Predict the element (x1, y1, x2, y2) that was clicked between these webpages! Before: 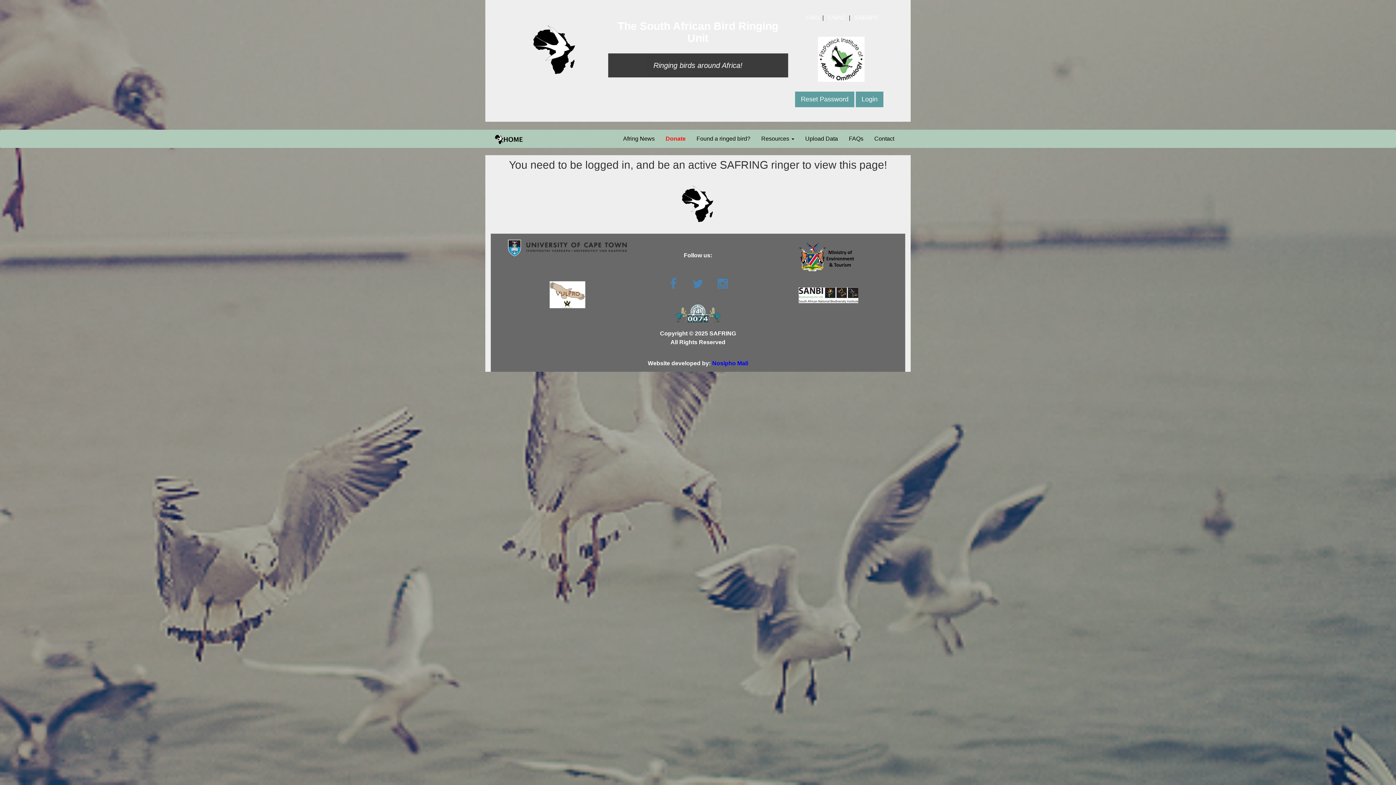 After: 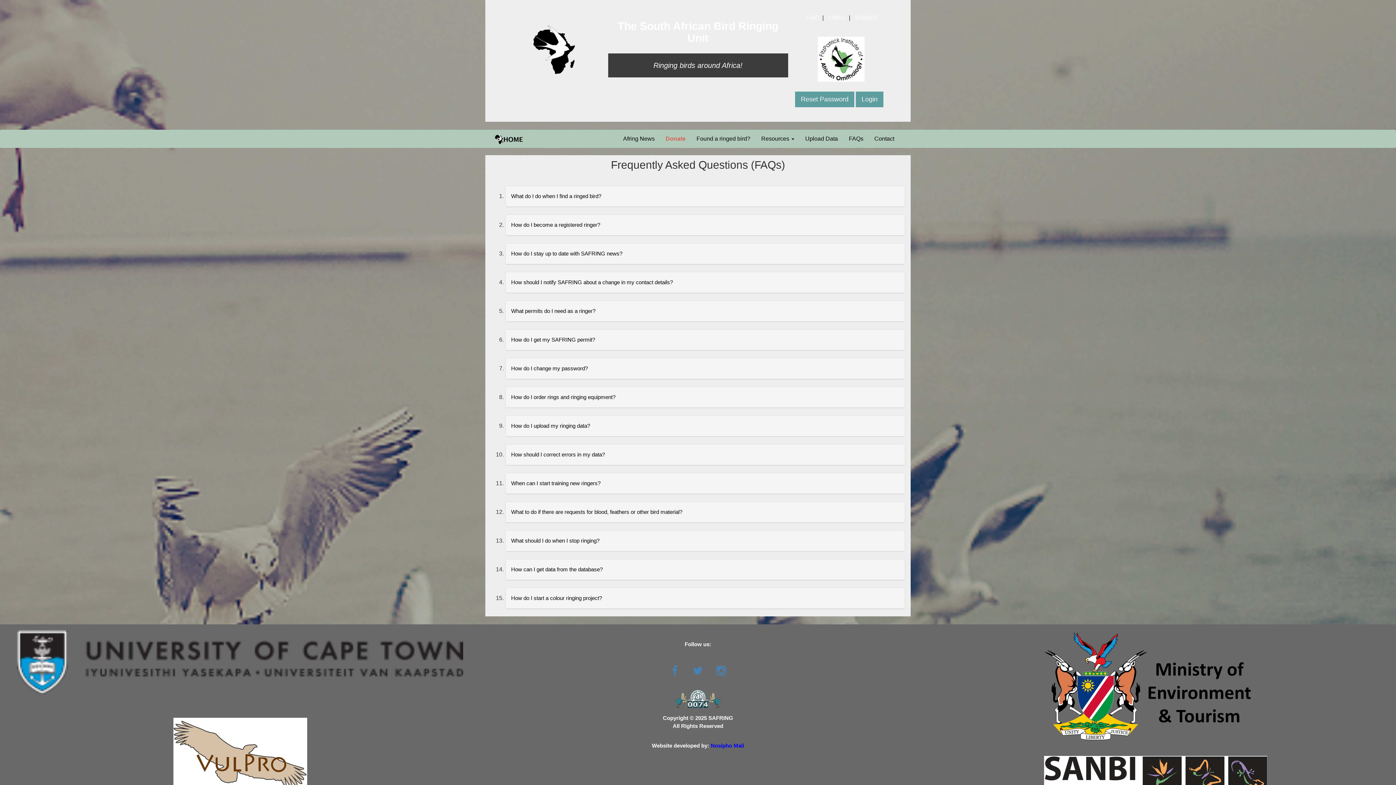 Action: label: FAQs bbox: (843, 129, 869, 148)